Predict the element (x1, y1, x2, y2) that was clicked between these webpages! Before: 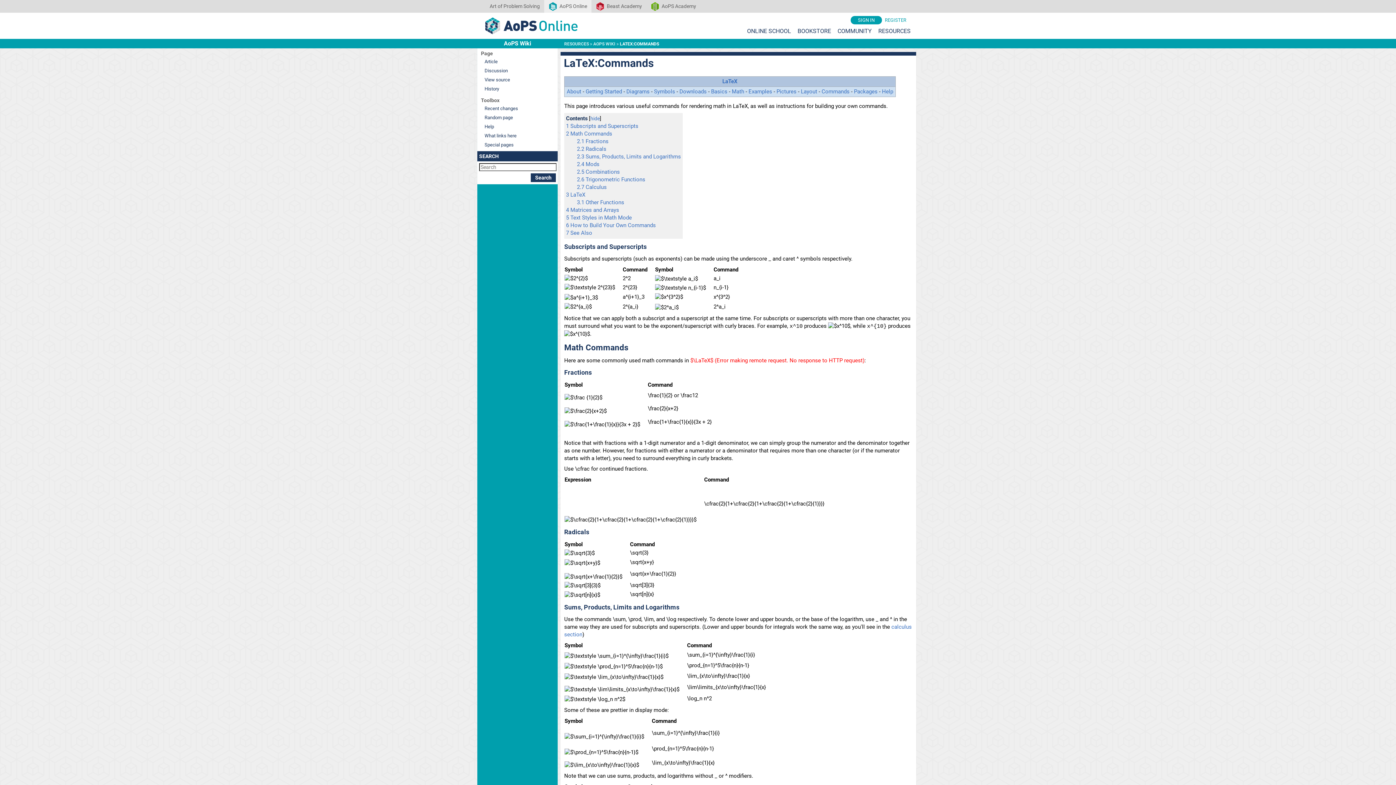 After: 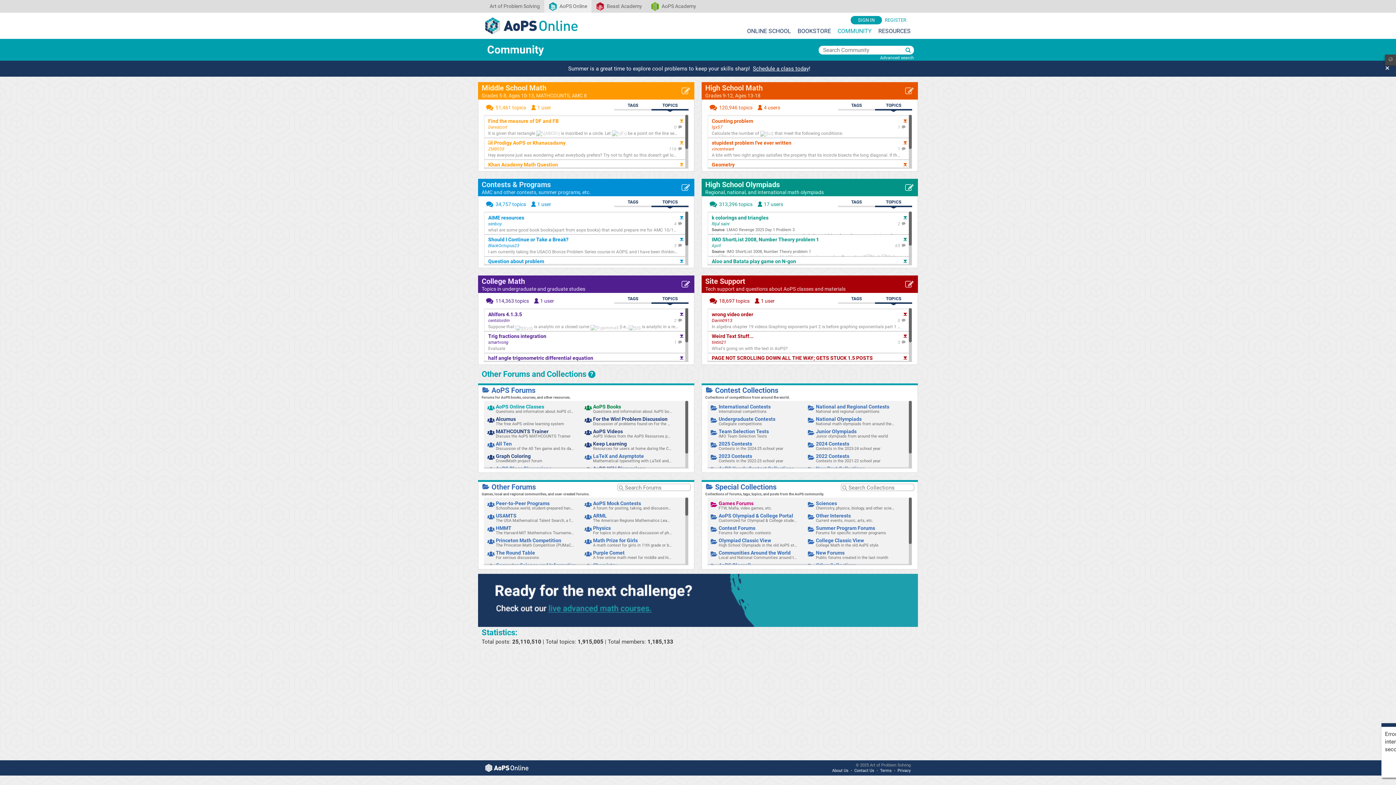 Action: label: COMMUNITY bbox: (837, 27, 872, 34)